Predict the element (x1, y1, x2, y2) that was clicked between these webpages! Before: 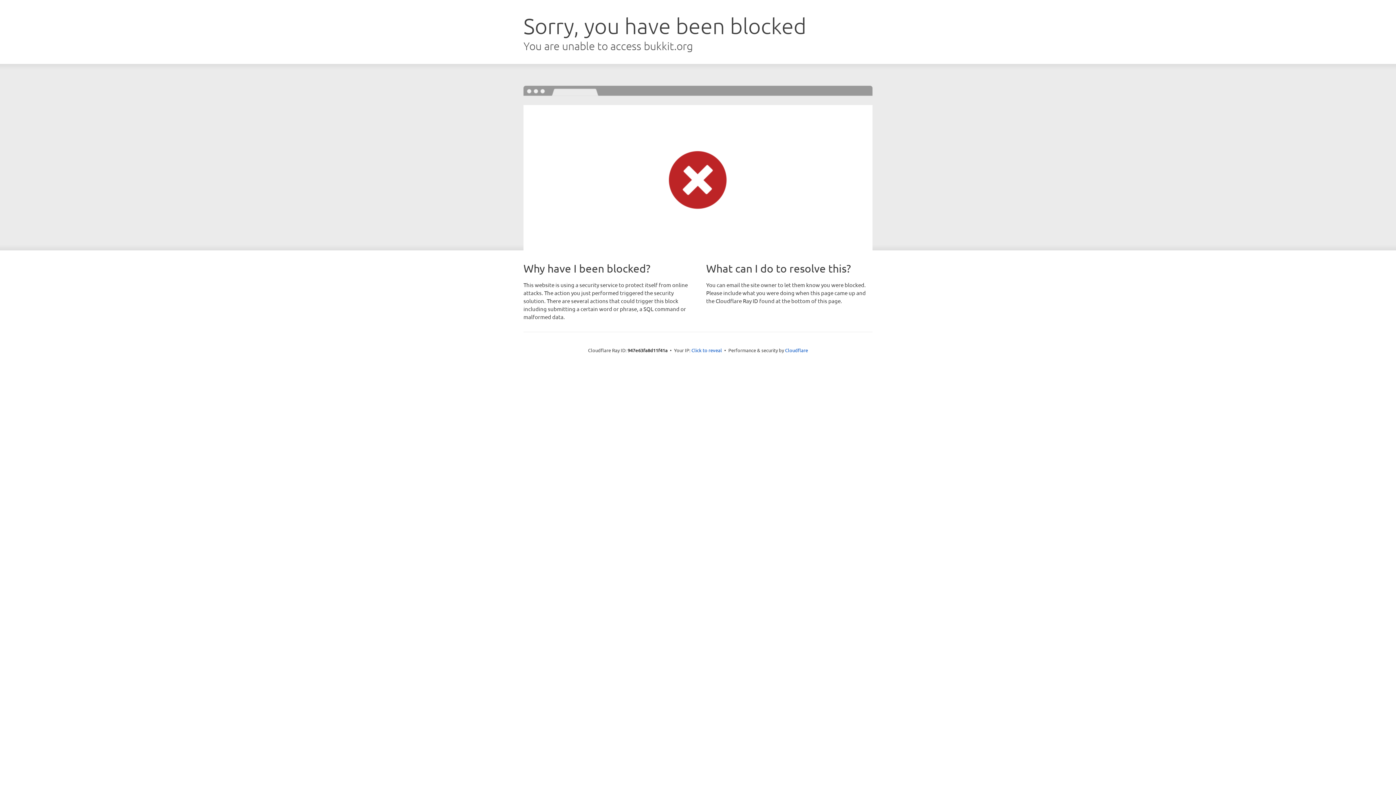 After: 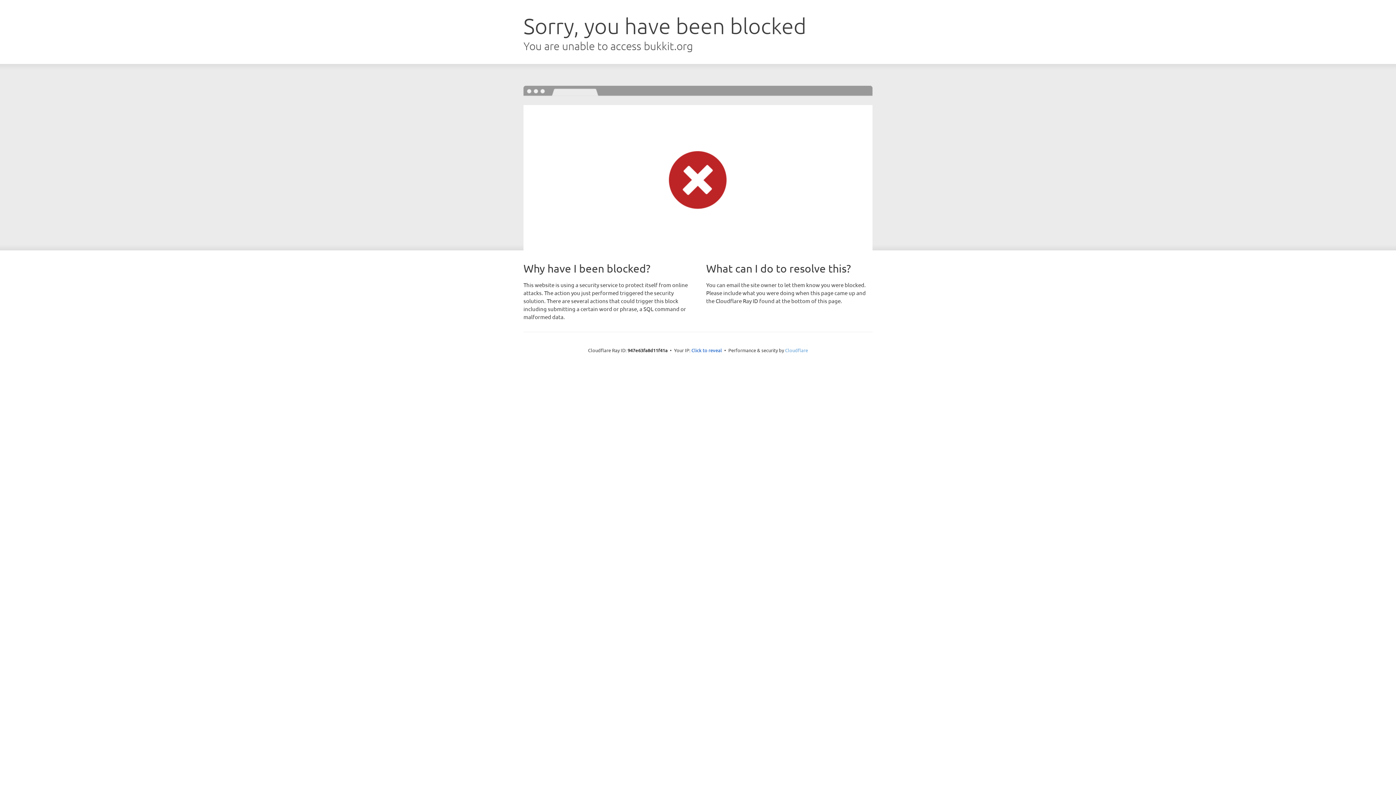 Action: label: Cloudflare bbox: (785, 347, 808, 353)